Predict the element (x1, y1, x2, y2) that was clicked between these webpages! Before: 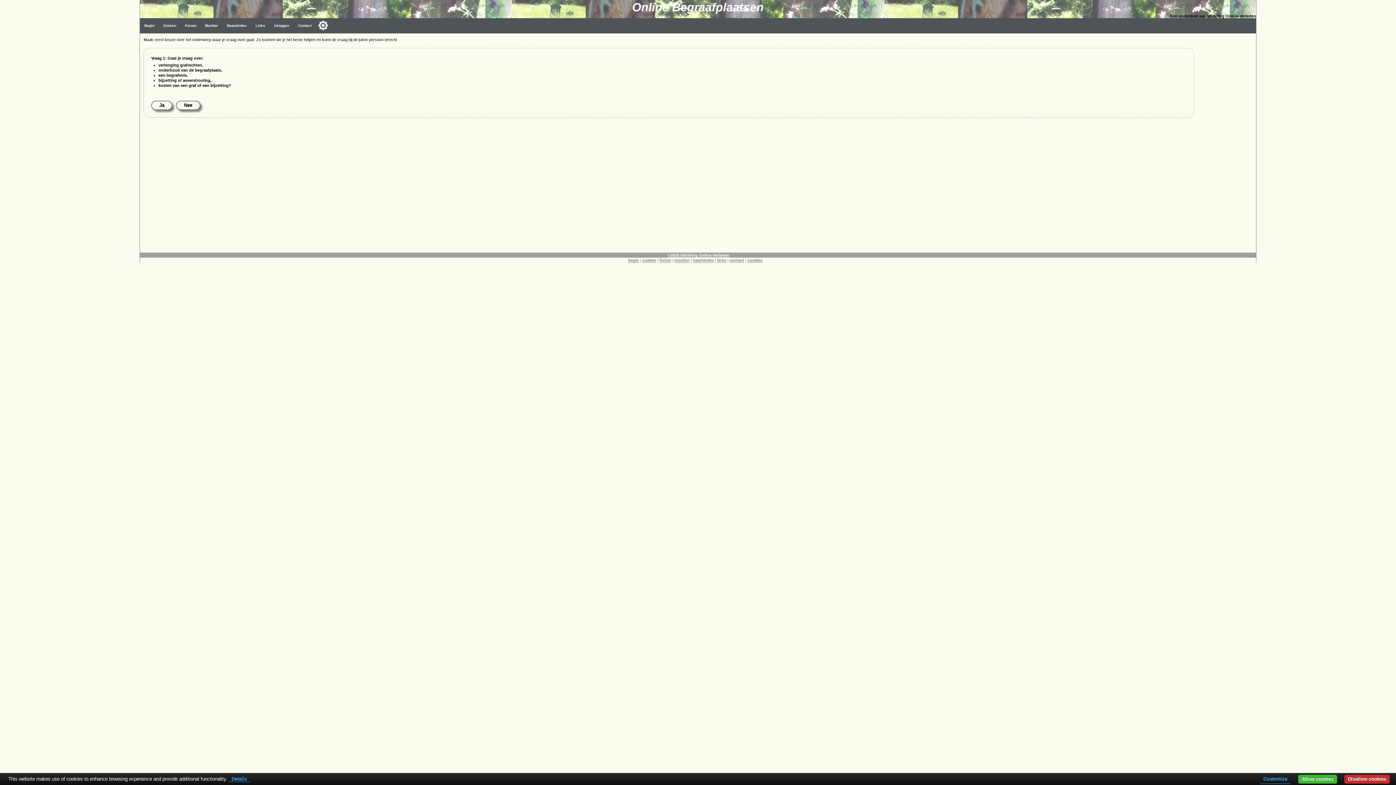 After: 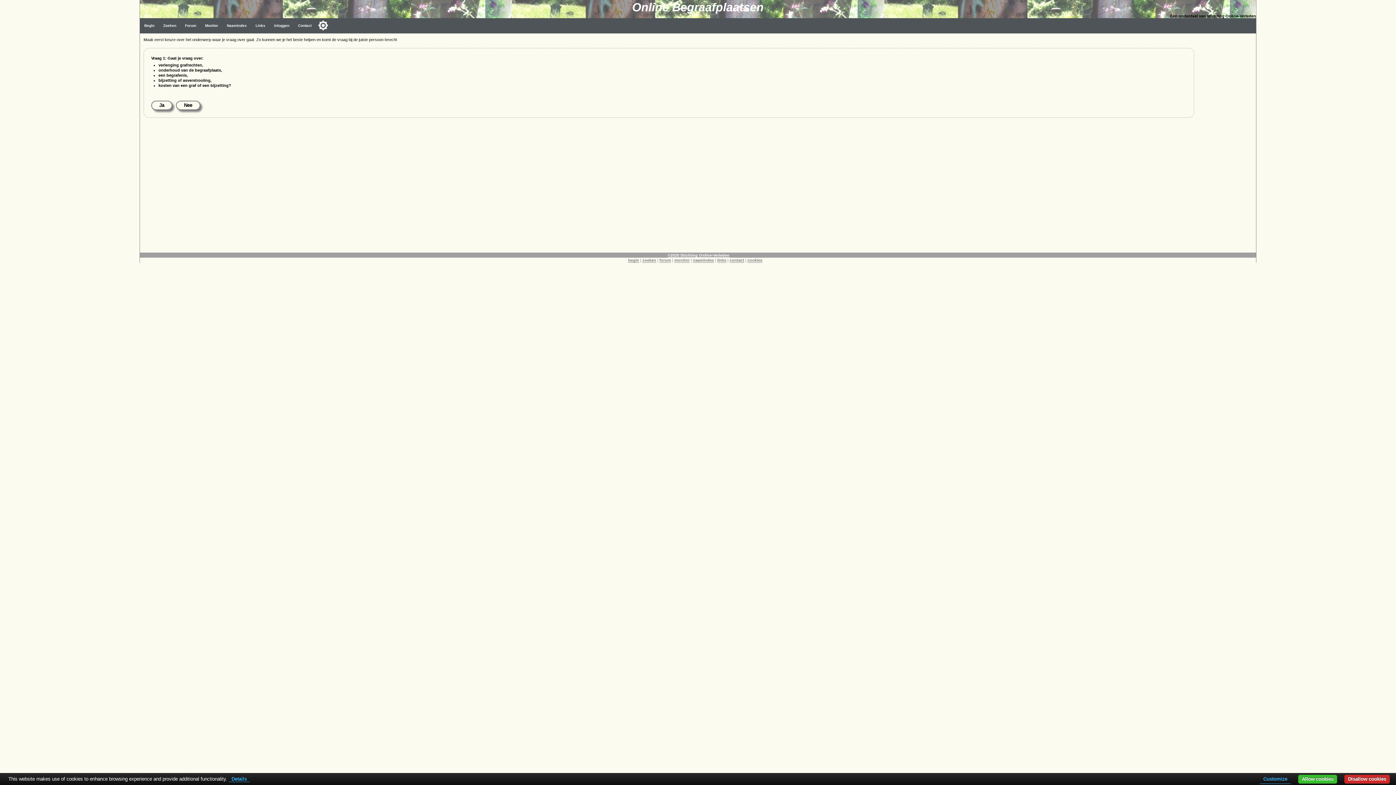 Action: bbox: (293, 18, 316, 33) label: Contact